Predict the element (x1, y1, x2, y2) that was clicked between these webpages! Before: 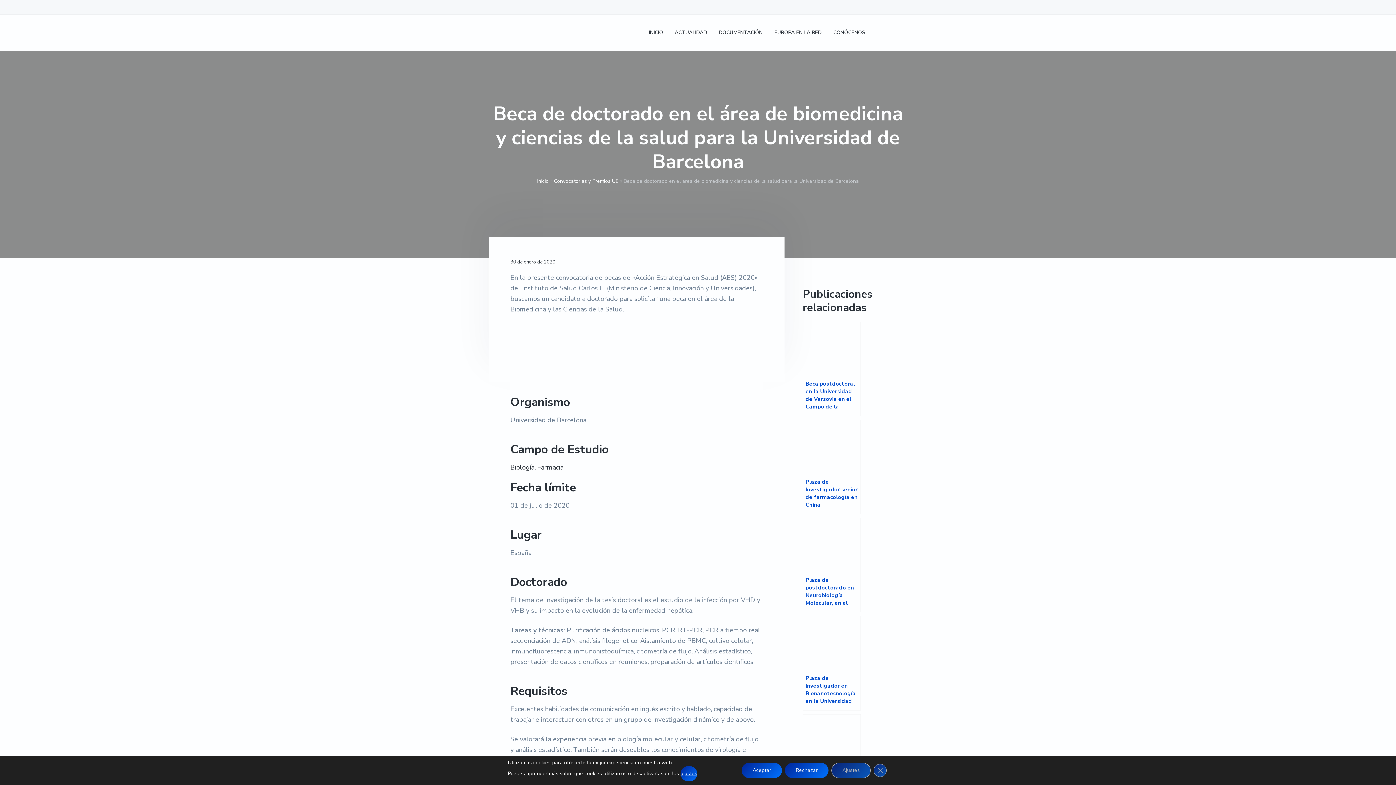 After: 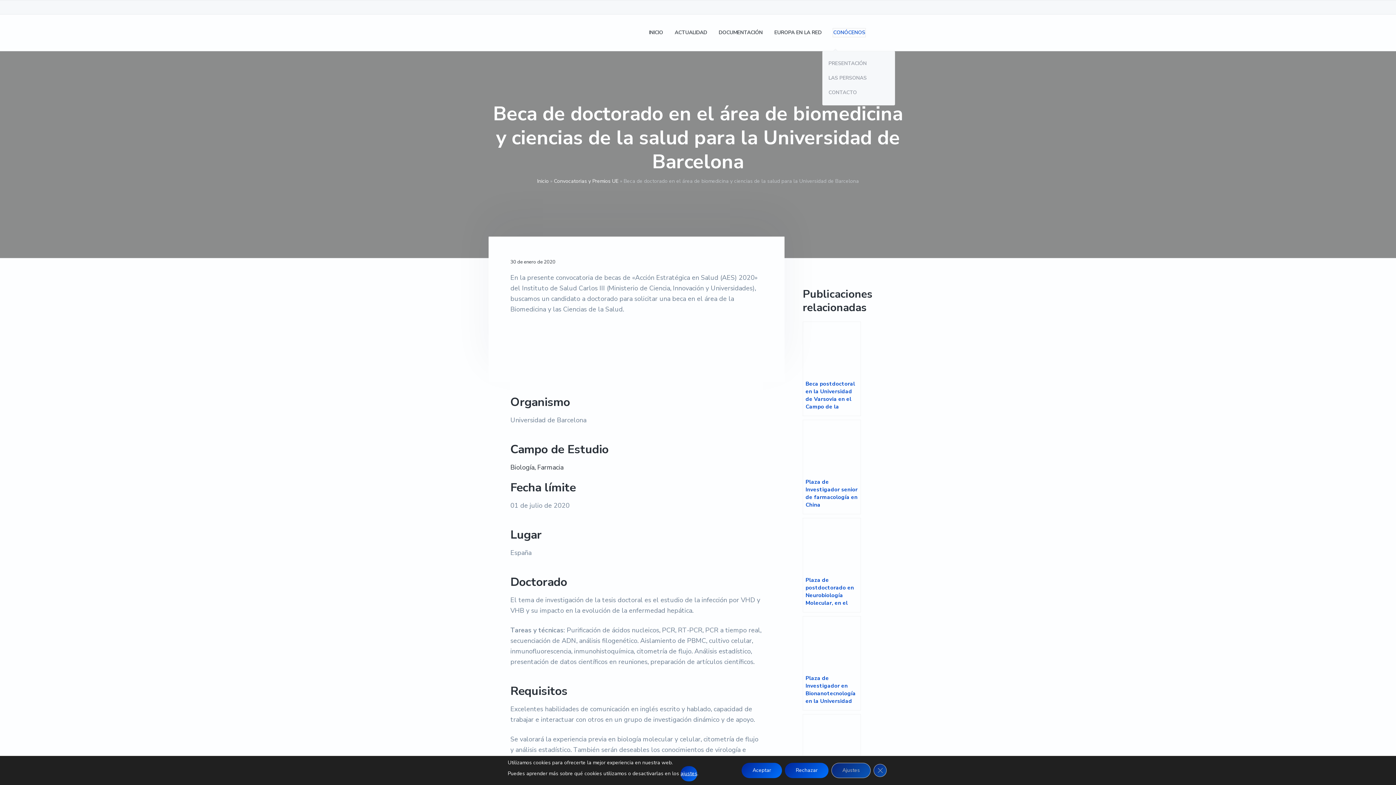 Action: bbox: (833, 28, 865, 36) label: CONÓCENOS